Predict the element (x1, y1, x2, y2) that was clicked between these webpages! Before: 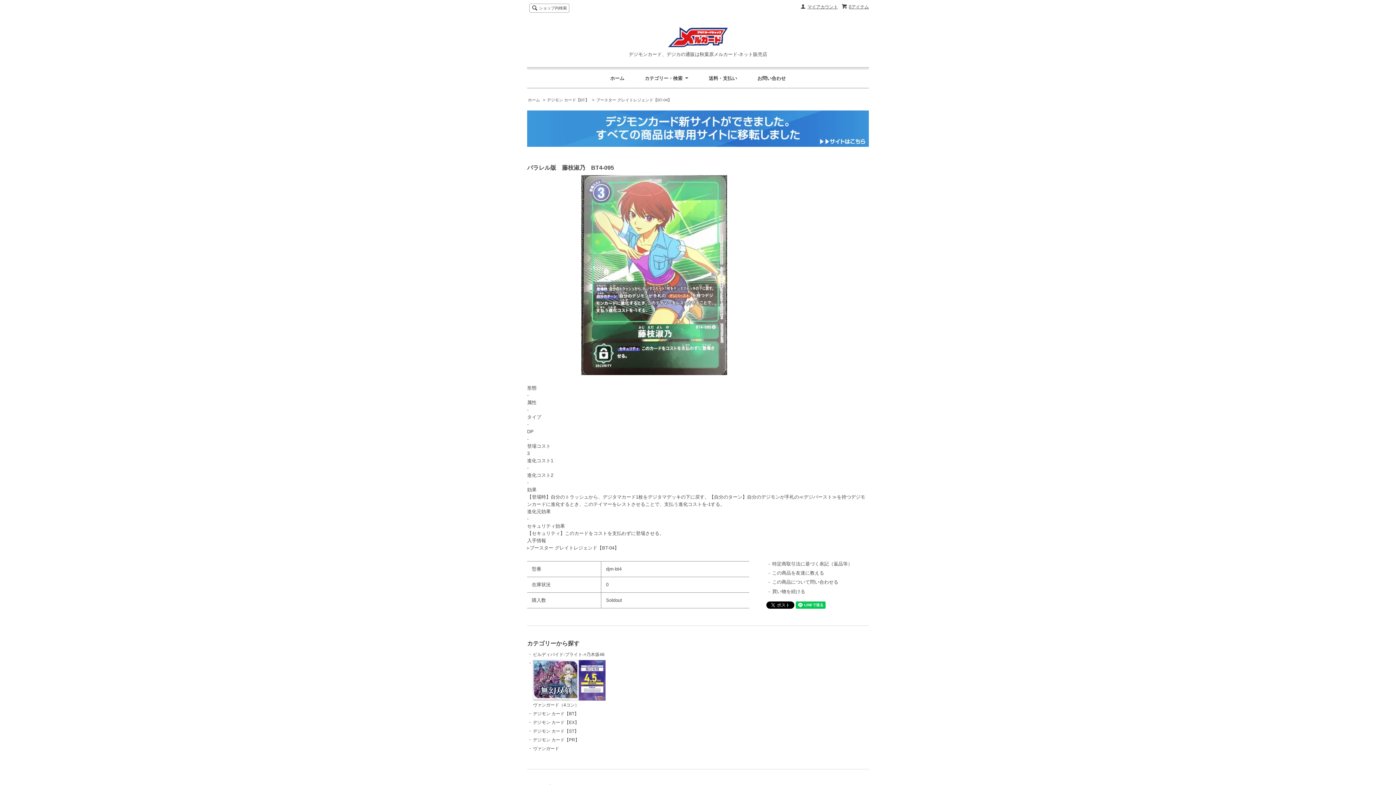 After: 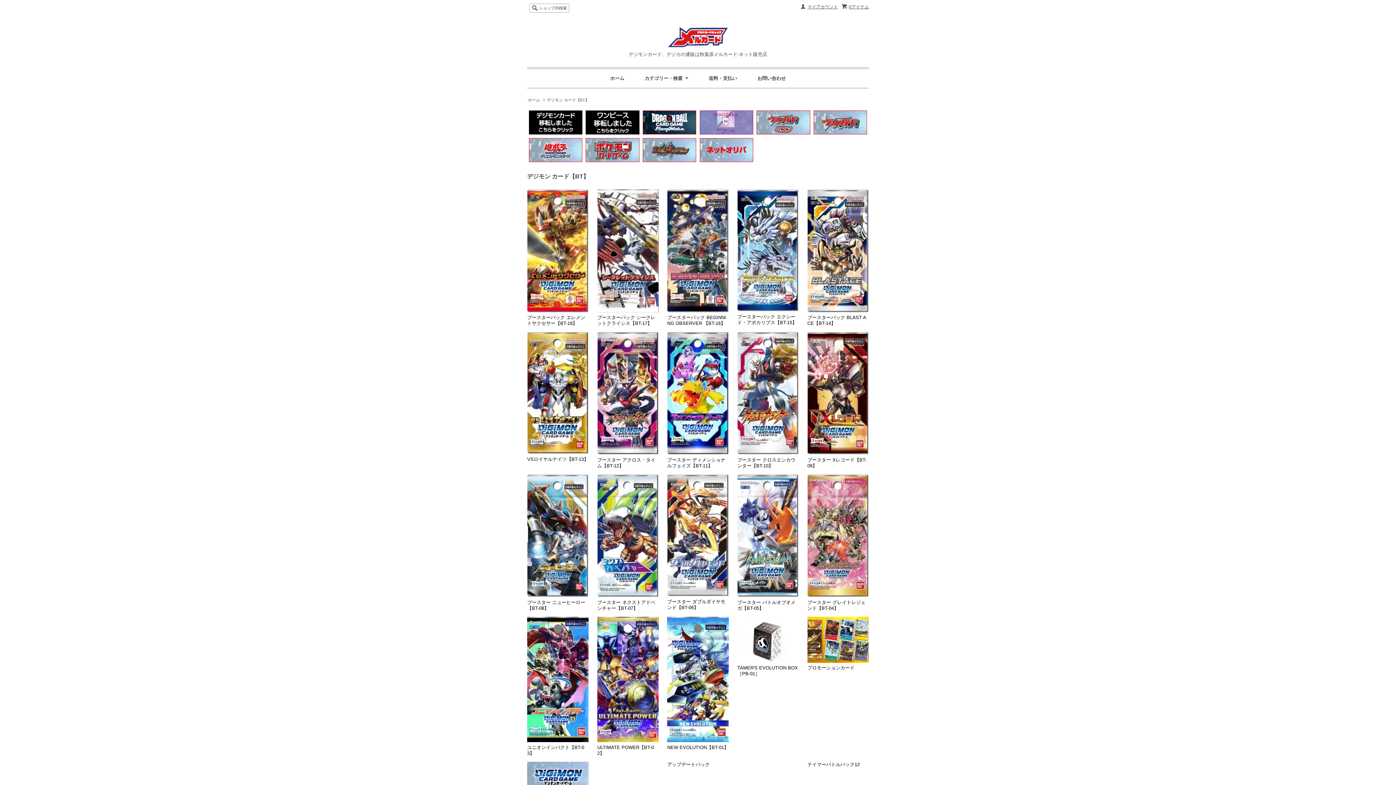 Action: bbox: (547, 97, 589, 102) label: デジモン カード【BT】